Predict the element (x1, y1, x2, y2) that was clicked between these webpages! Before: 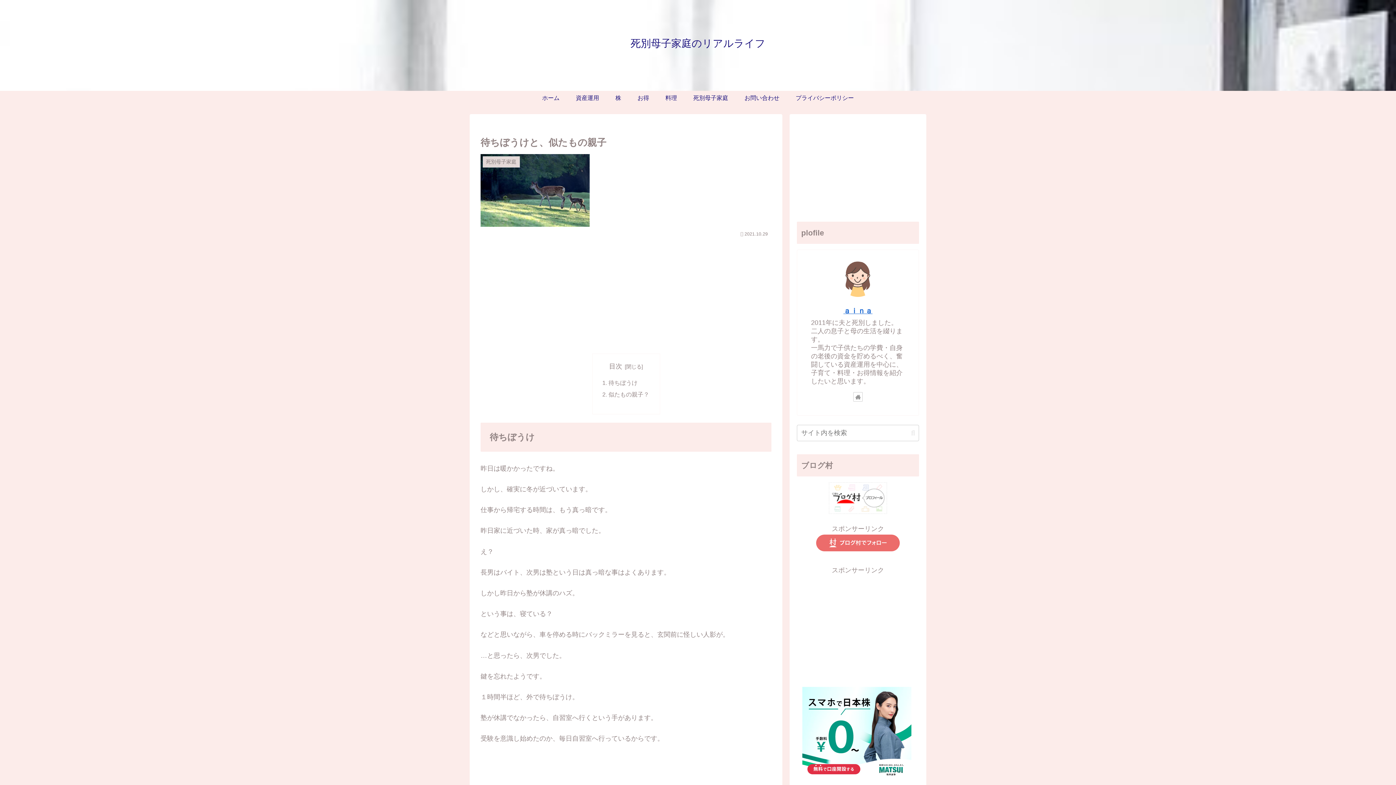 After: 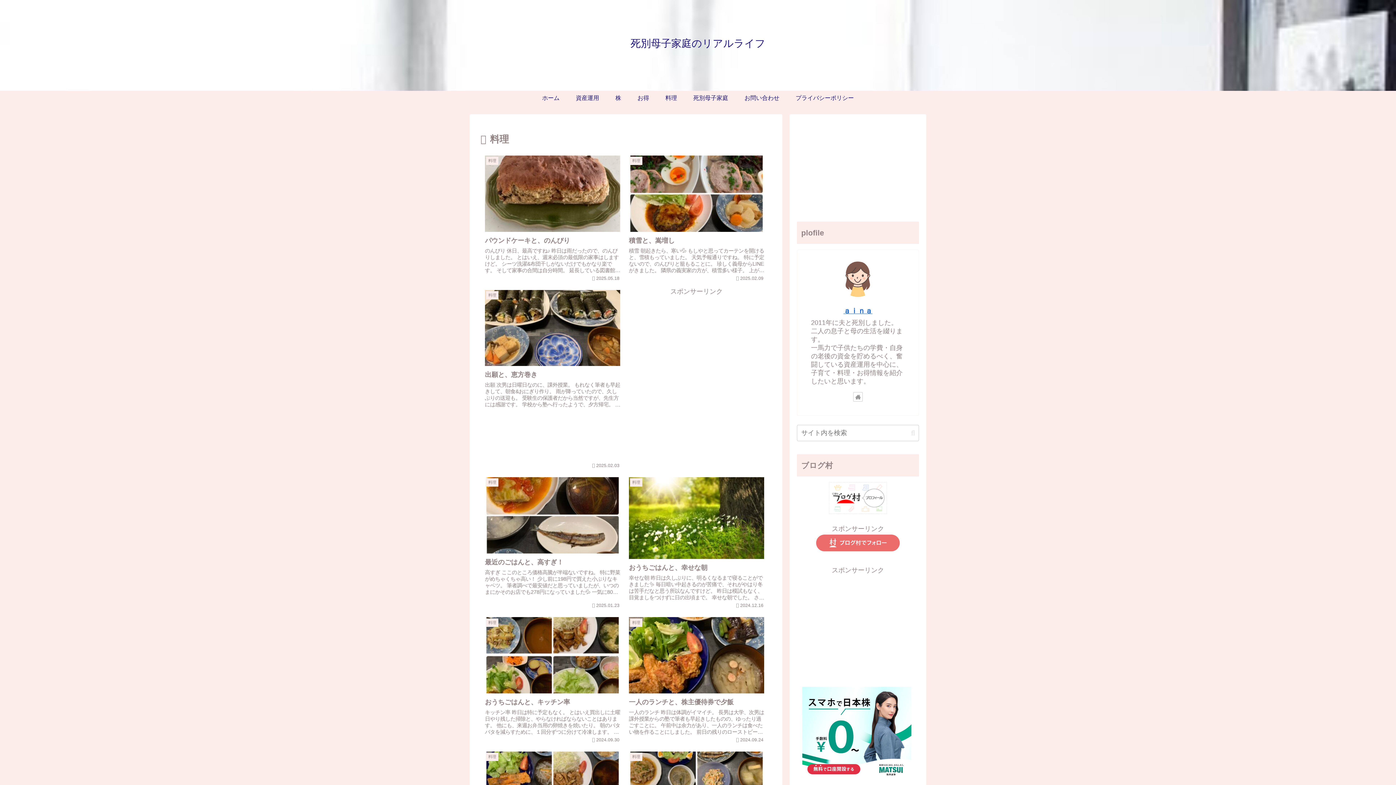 Action: bbox: (657, 90, 685, 105) label: 料理